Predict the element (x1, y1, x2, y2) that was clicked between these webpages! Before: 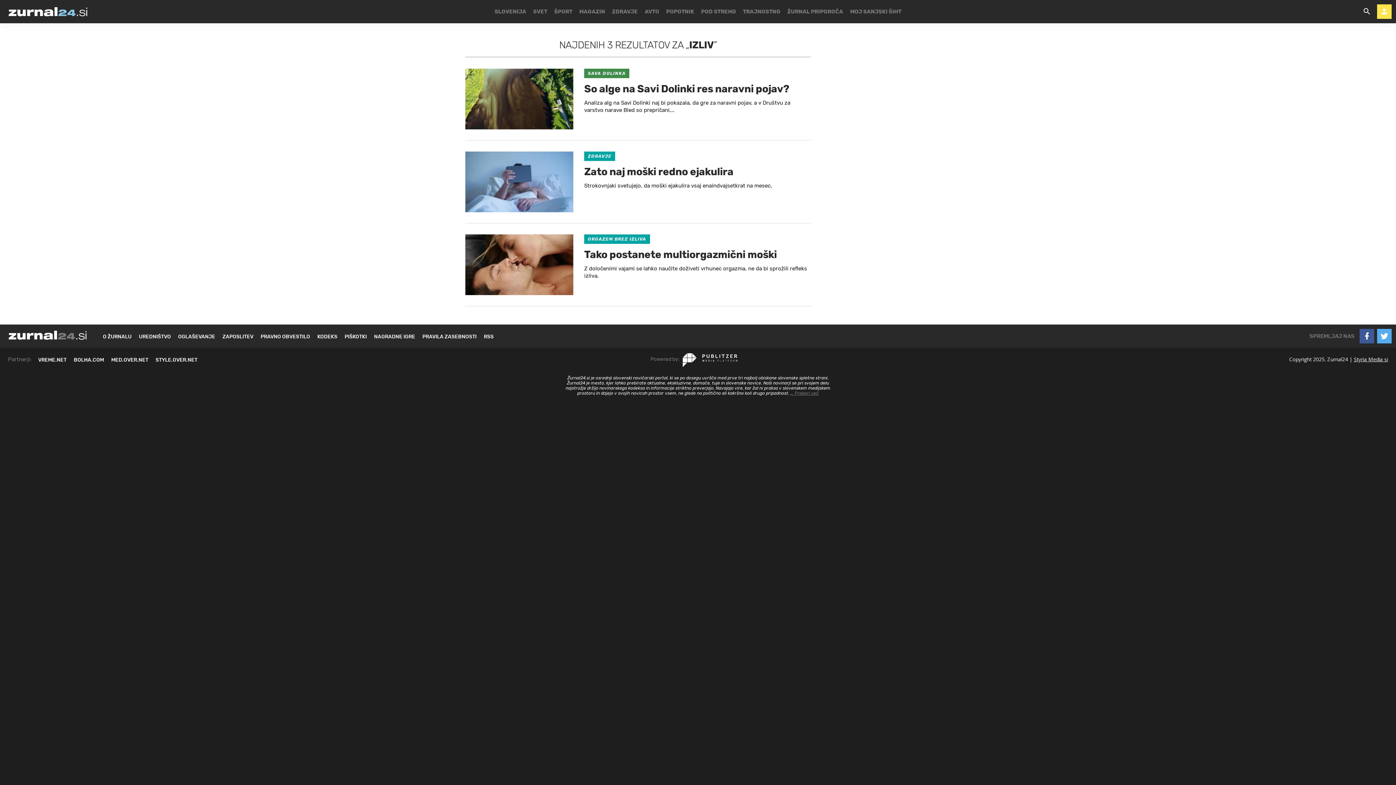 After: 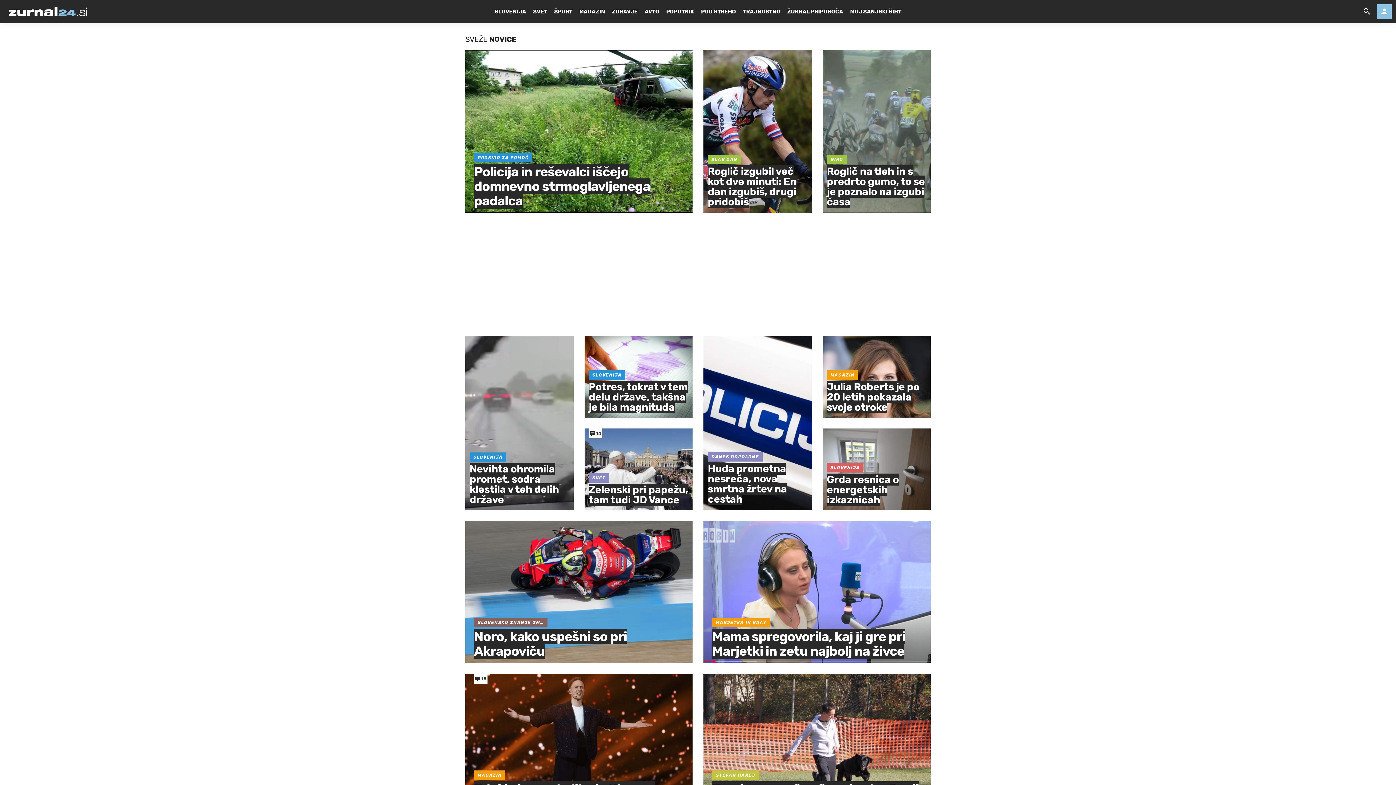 Action: bbox: (8, 336, 86, 341)